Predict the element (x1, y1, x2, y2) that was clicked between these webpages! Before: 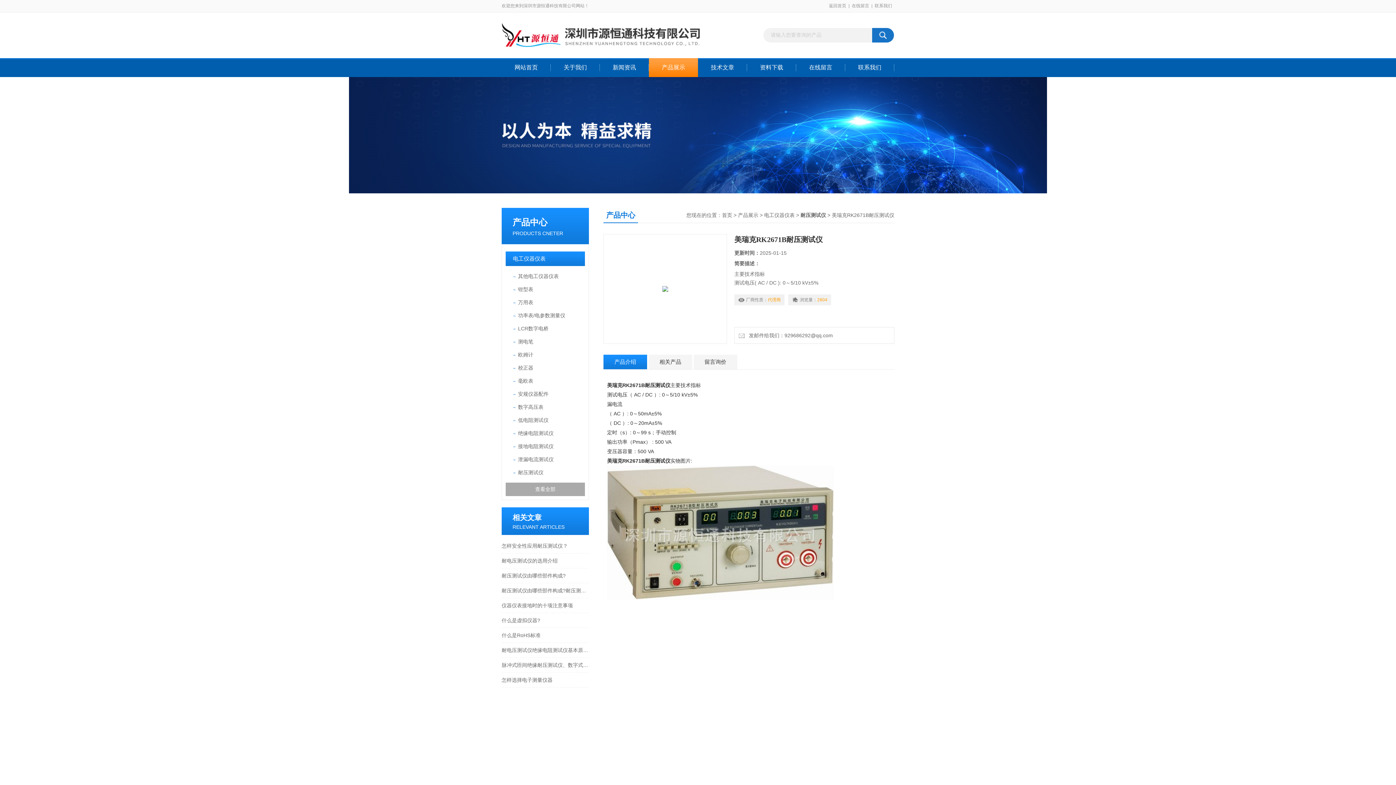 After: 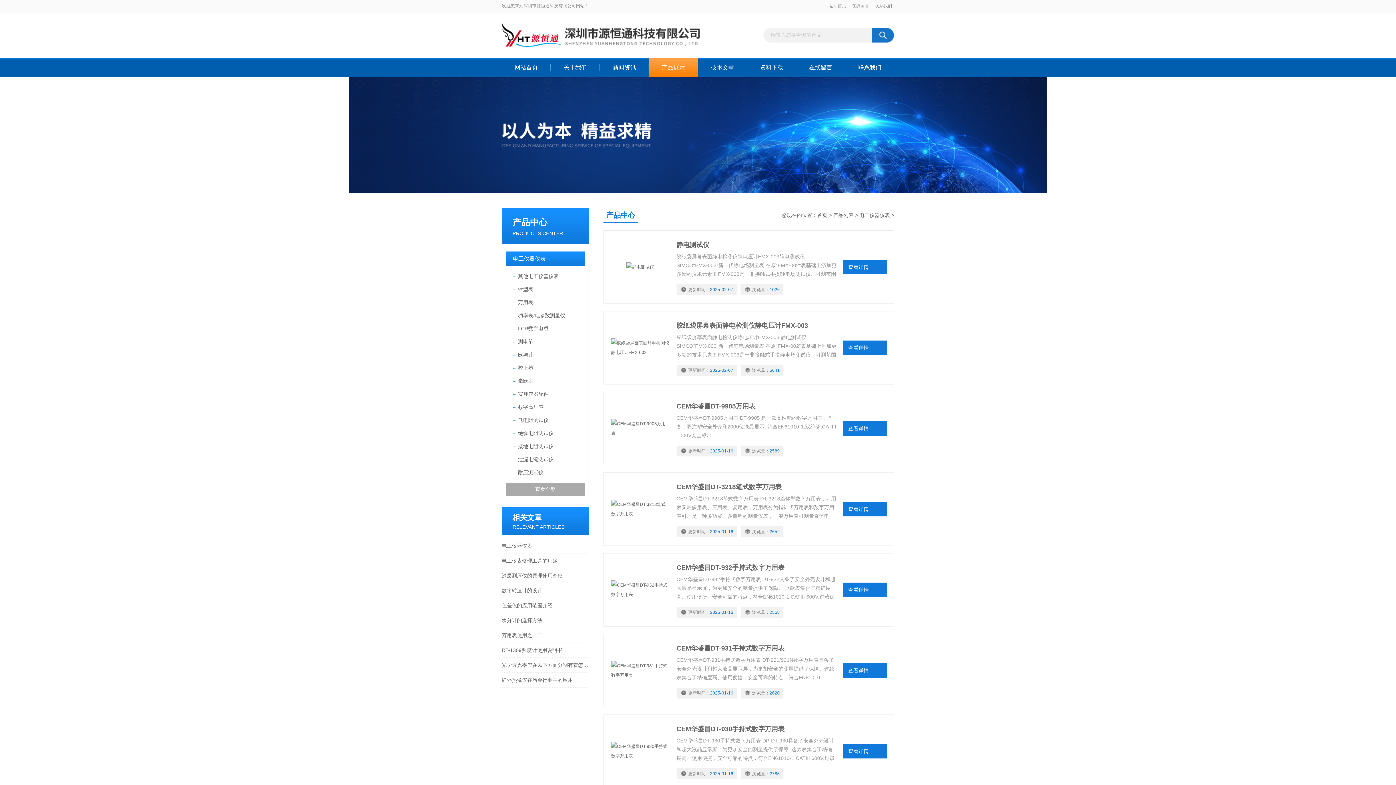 Action: bbox: (764, 212, 794, 218) label: 电工仪器仪表